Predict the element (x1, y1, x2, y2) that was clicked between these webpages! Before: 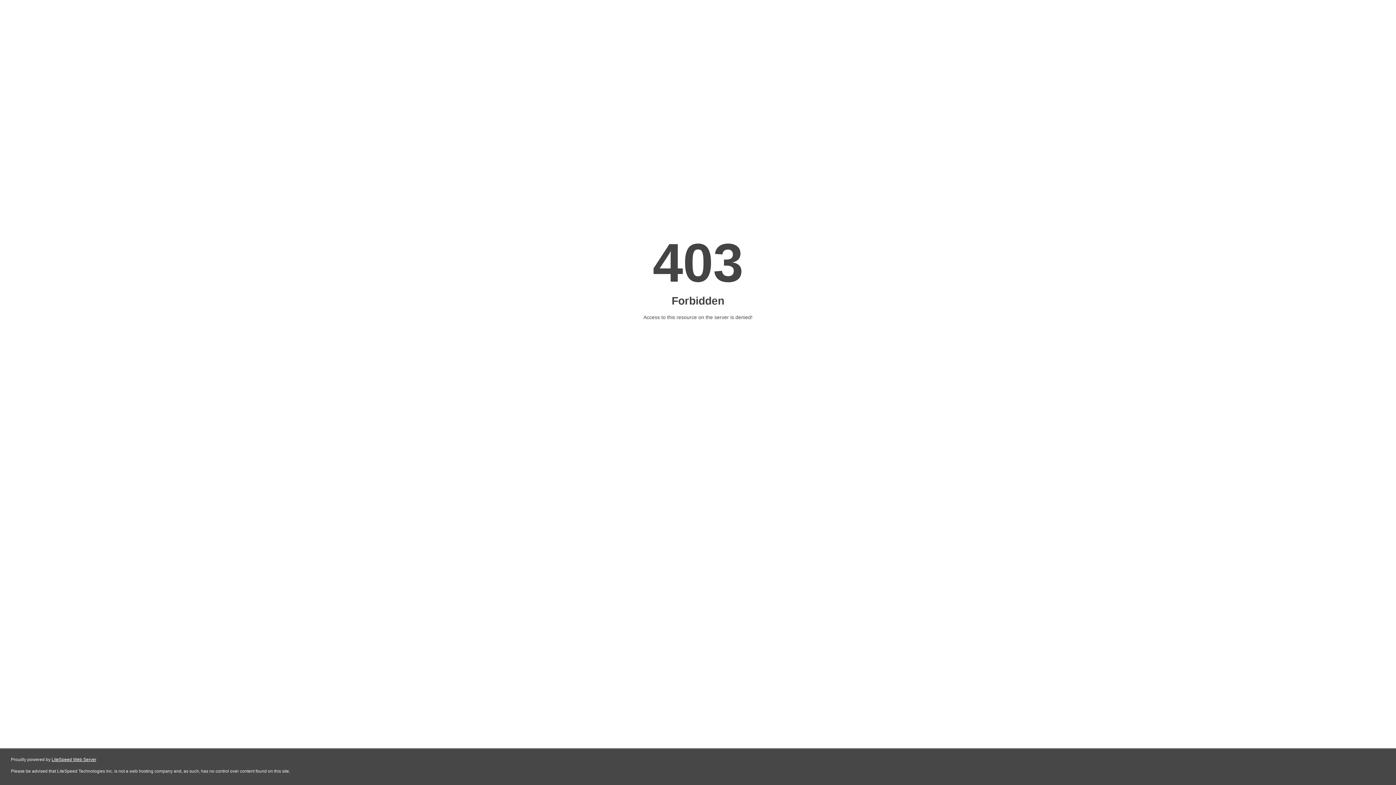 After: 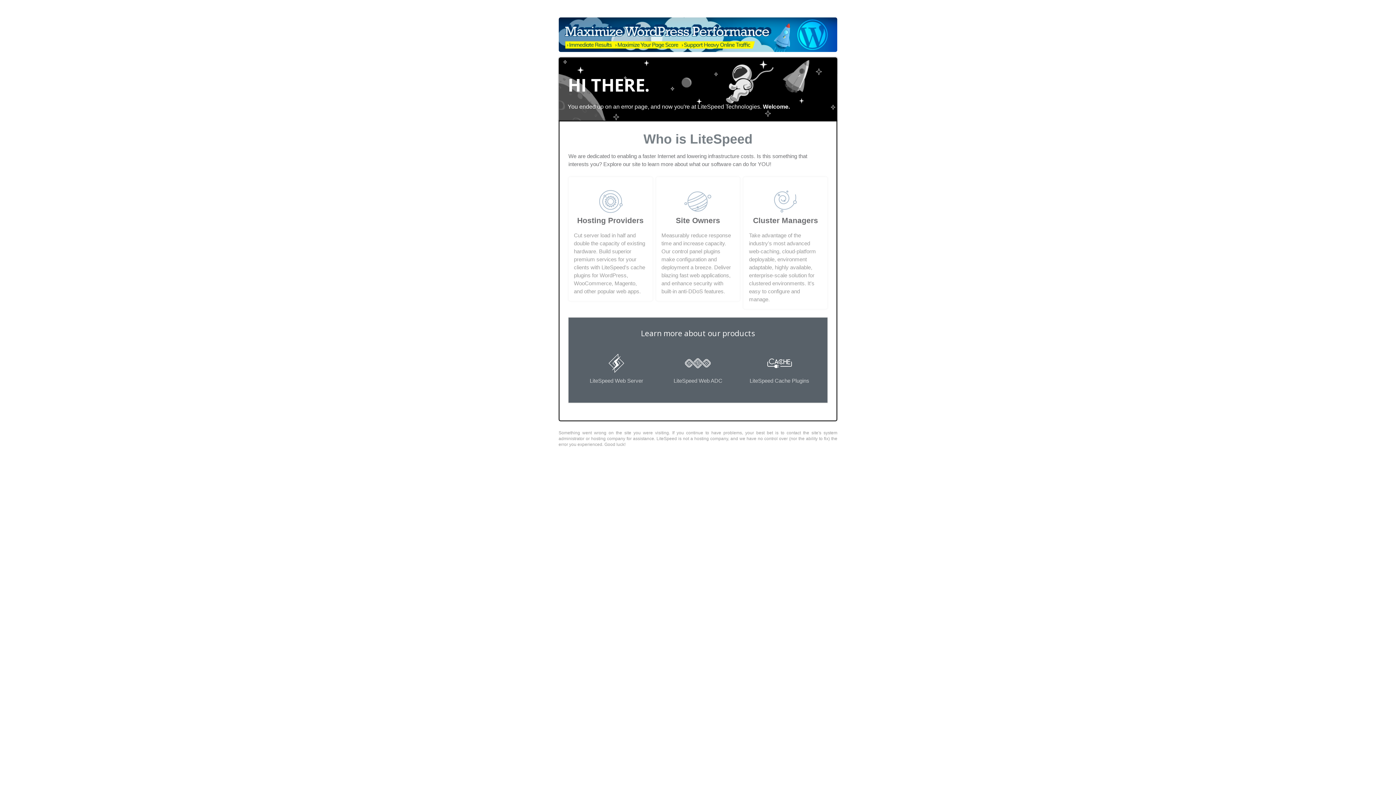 Action: bbox: (51, 757, 96, 762) label: LiteSpeed Web Server